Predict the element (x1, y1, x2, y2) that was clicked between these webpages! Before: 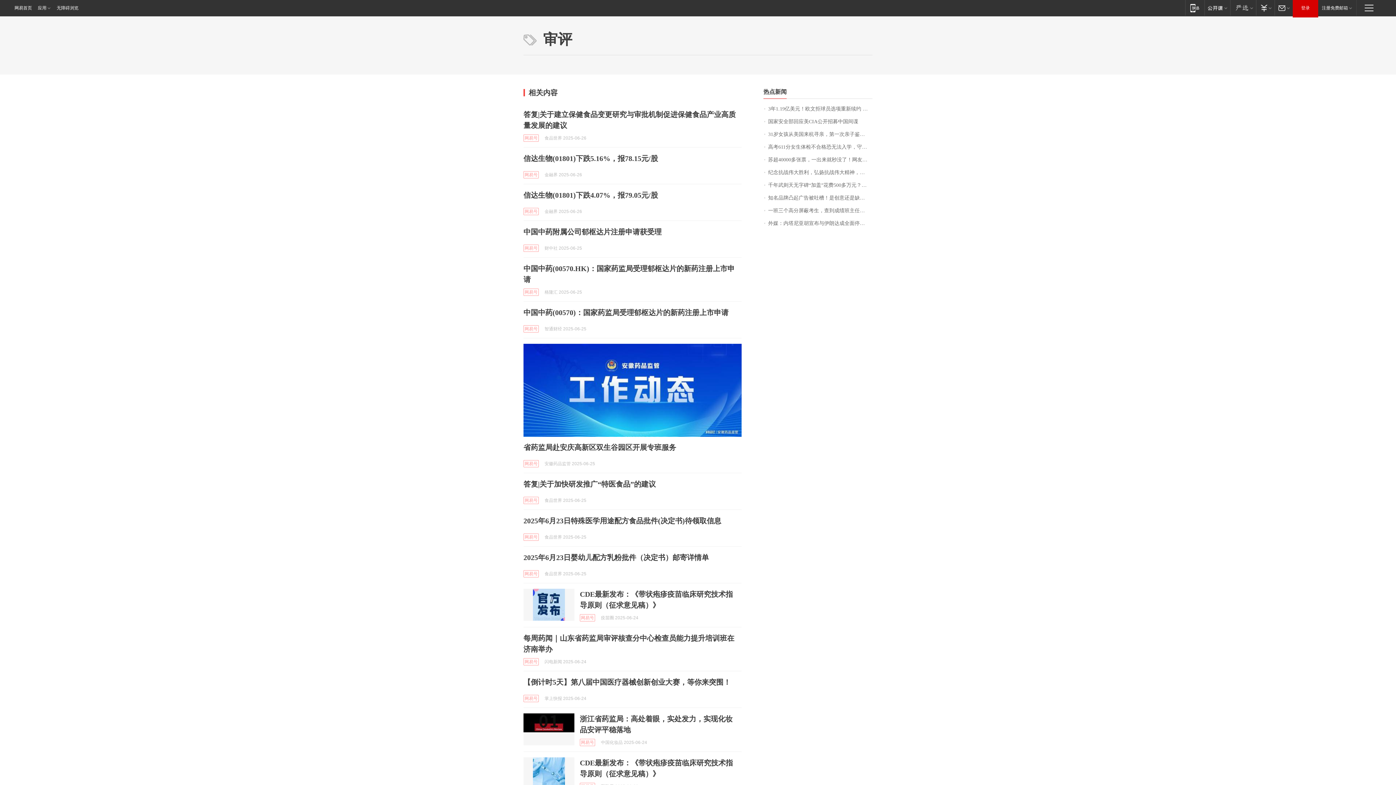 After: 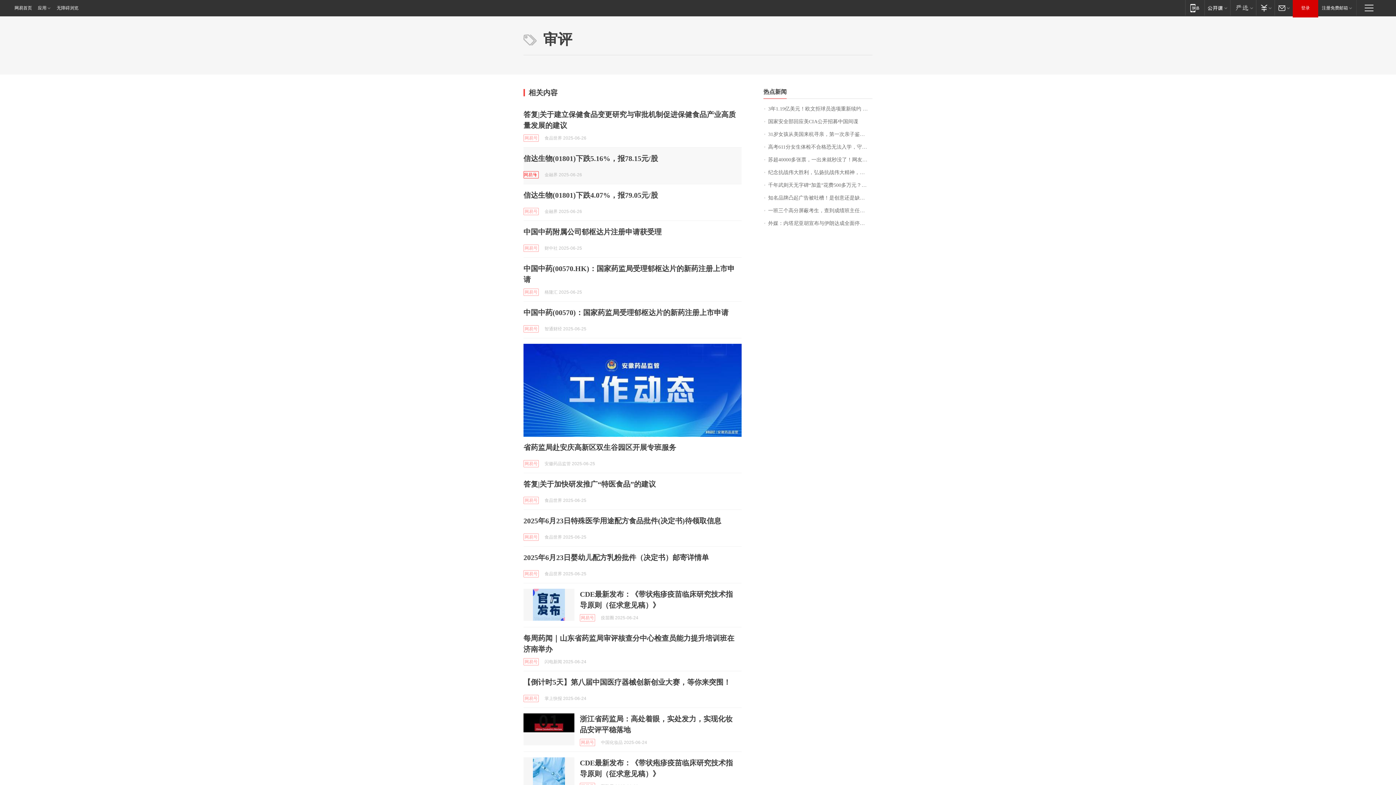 Action: bbox: (523, 171, 538, 178) label: 网易号